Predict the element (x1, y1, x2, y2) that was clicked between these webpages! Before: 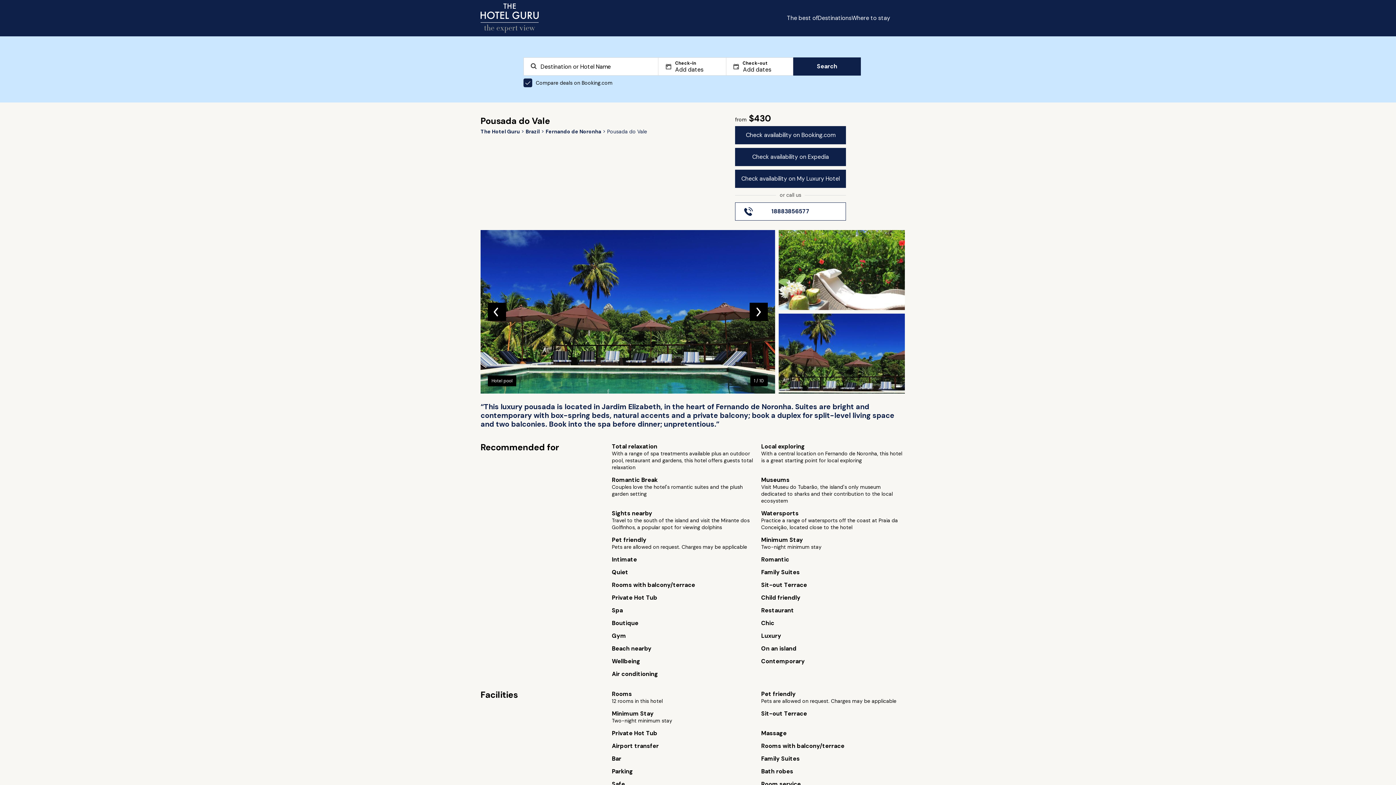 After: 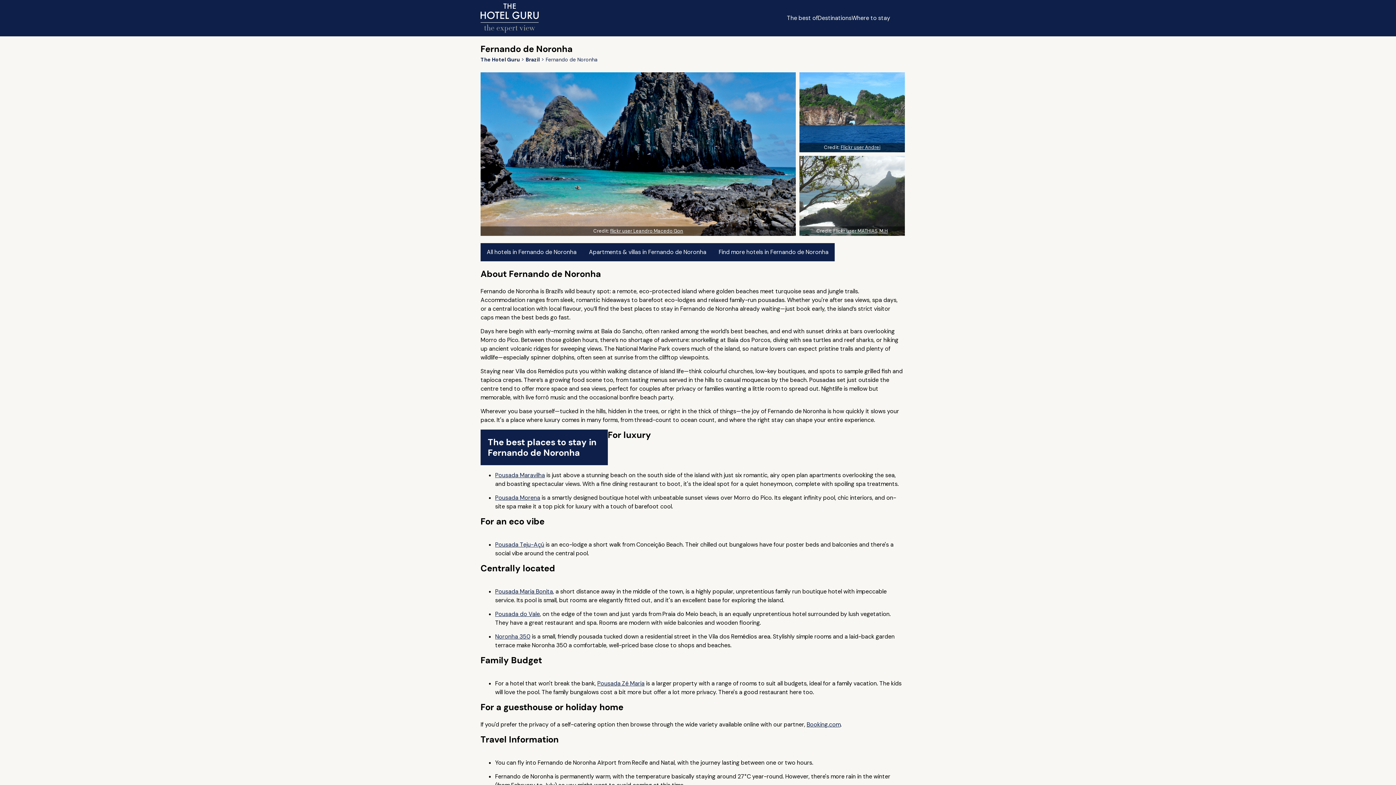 Action: bbox: (545, 128, 601, 134) label: Fernando de Noronha